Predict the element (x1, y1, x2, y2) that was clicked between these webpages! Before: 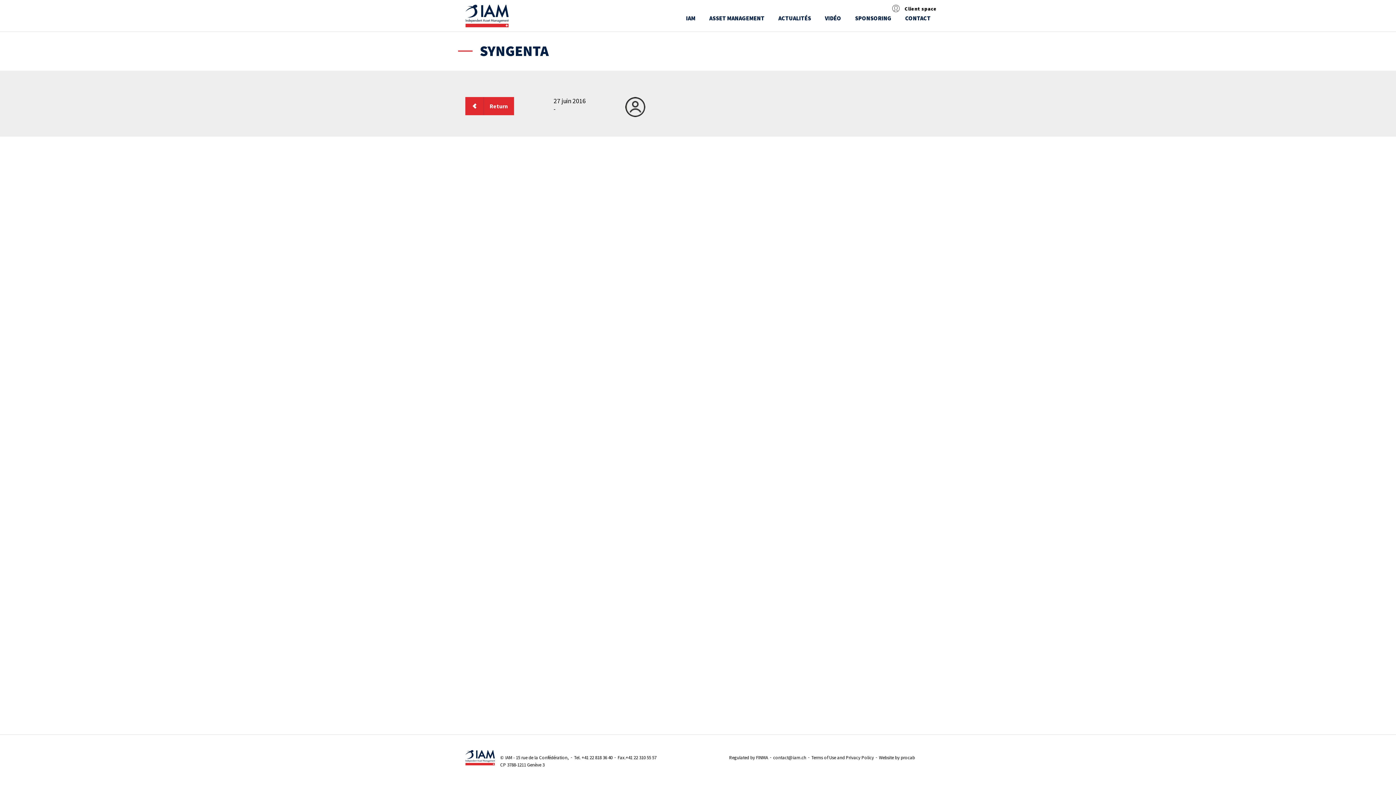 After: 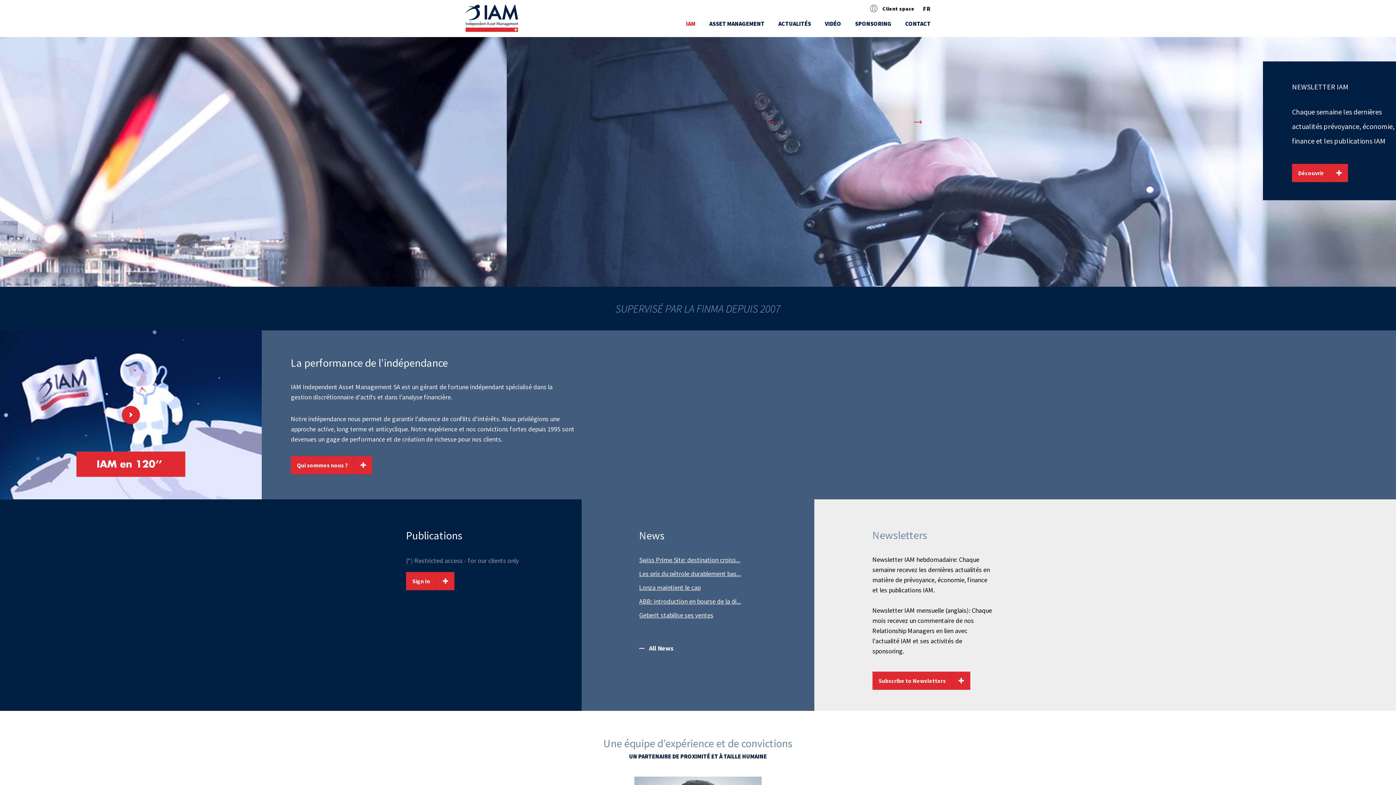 Action: bbox: (465, 4, 508, 27)